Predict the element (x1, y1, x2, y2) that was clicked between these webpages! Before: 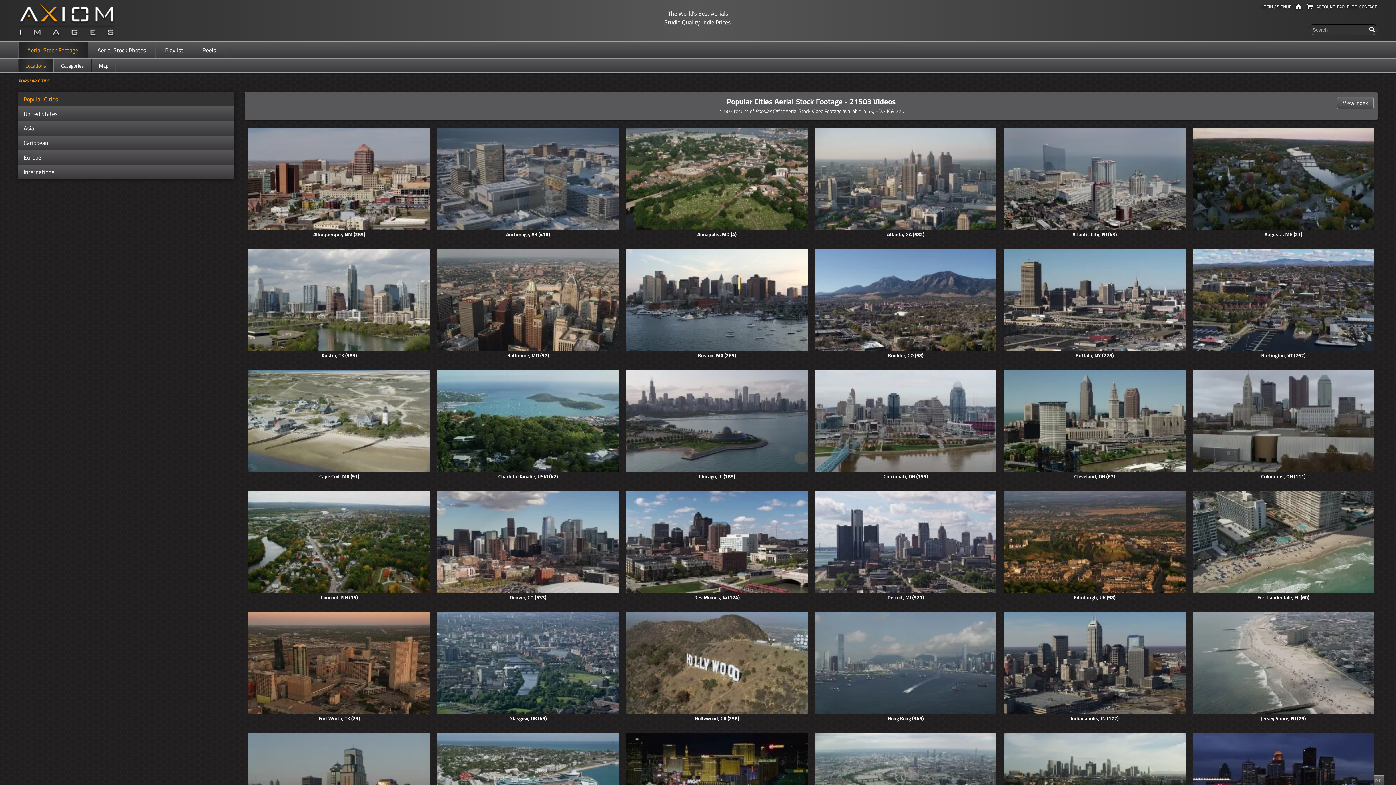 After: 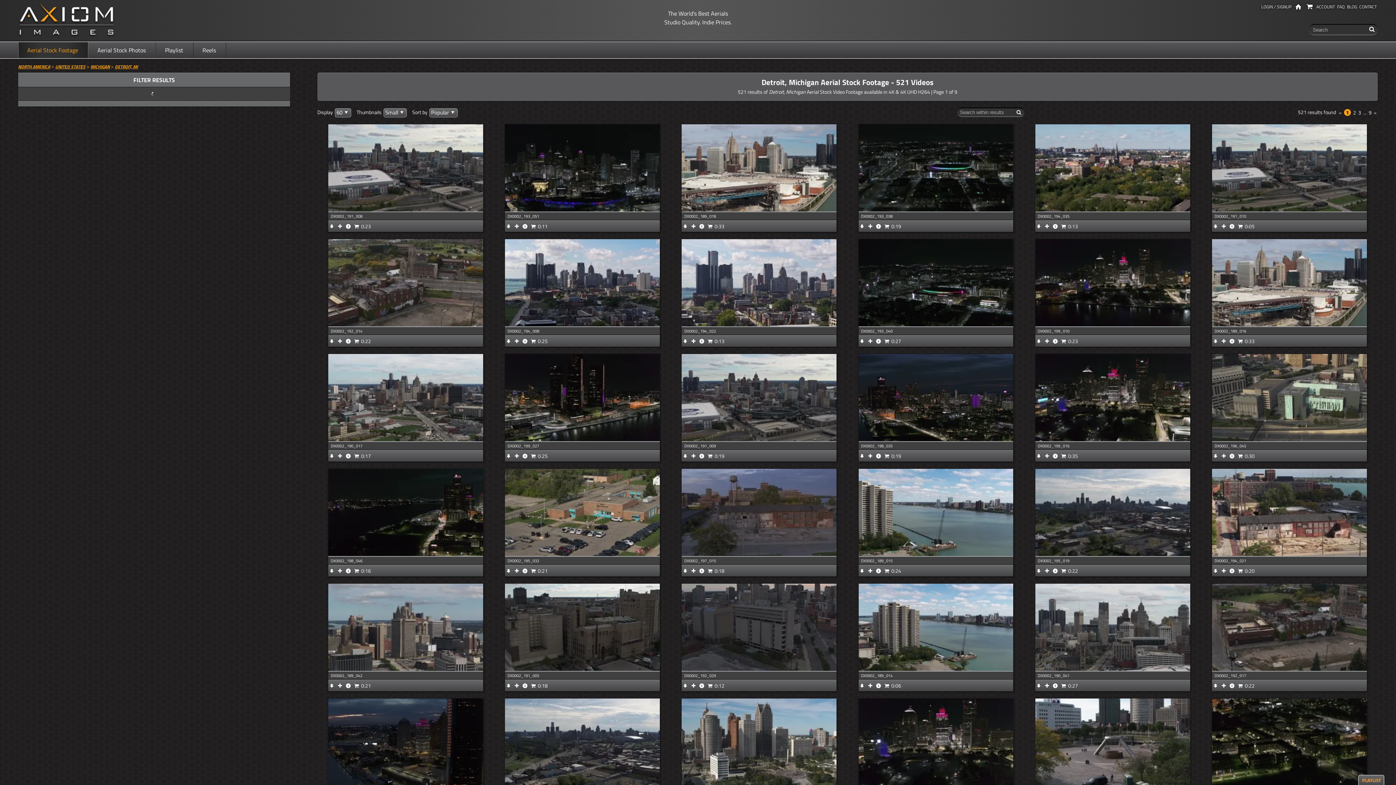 Action: label: Detroit, MI (521) bbox: (887, 593, 924, 601)